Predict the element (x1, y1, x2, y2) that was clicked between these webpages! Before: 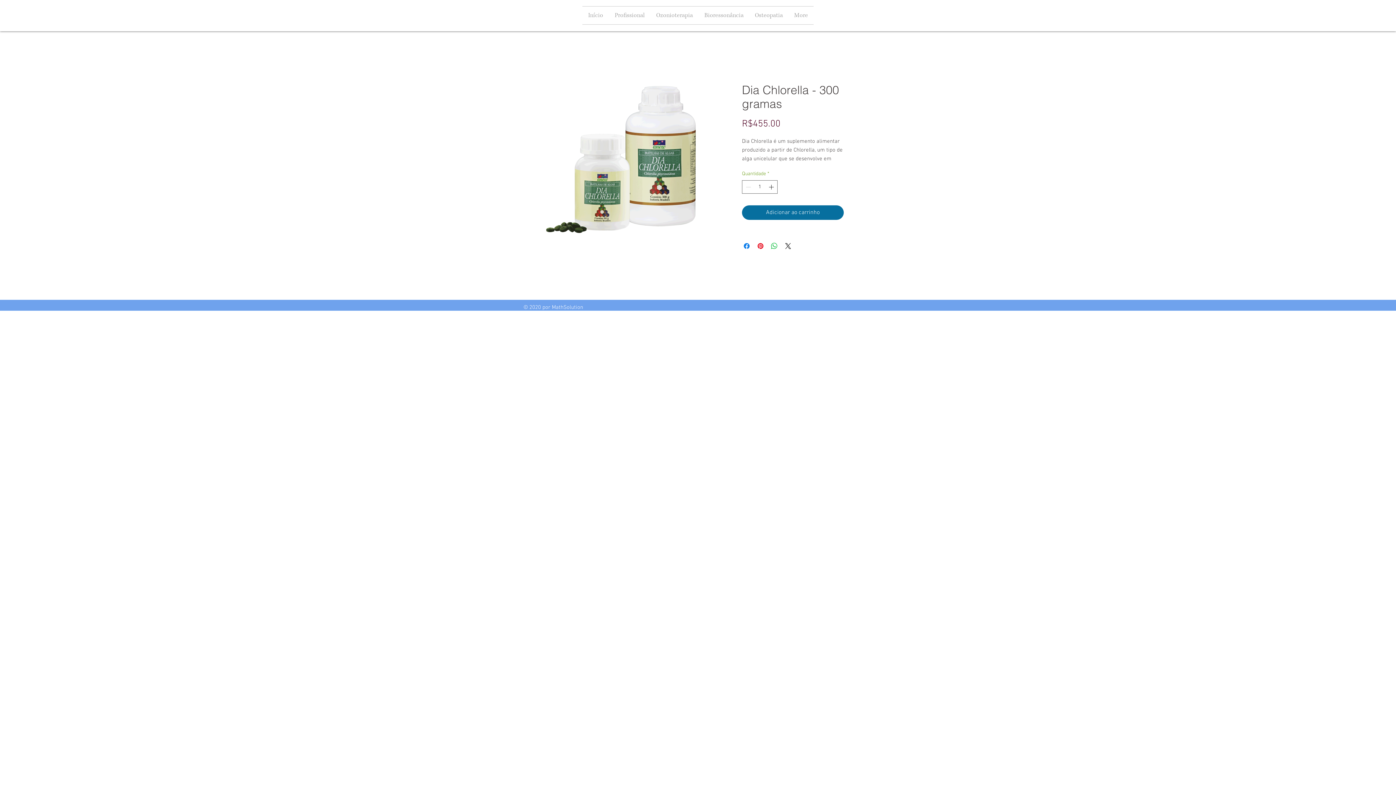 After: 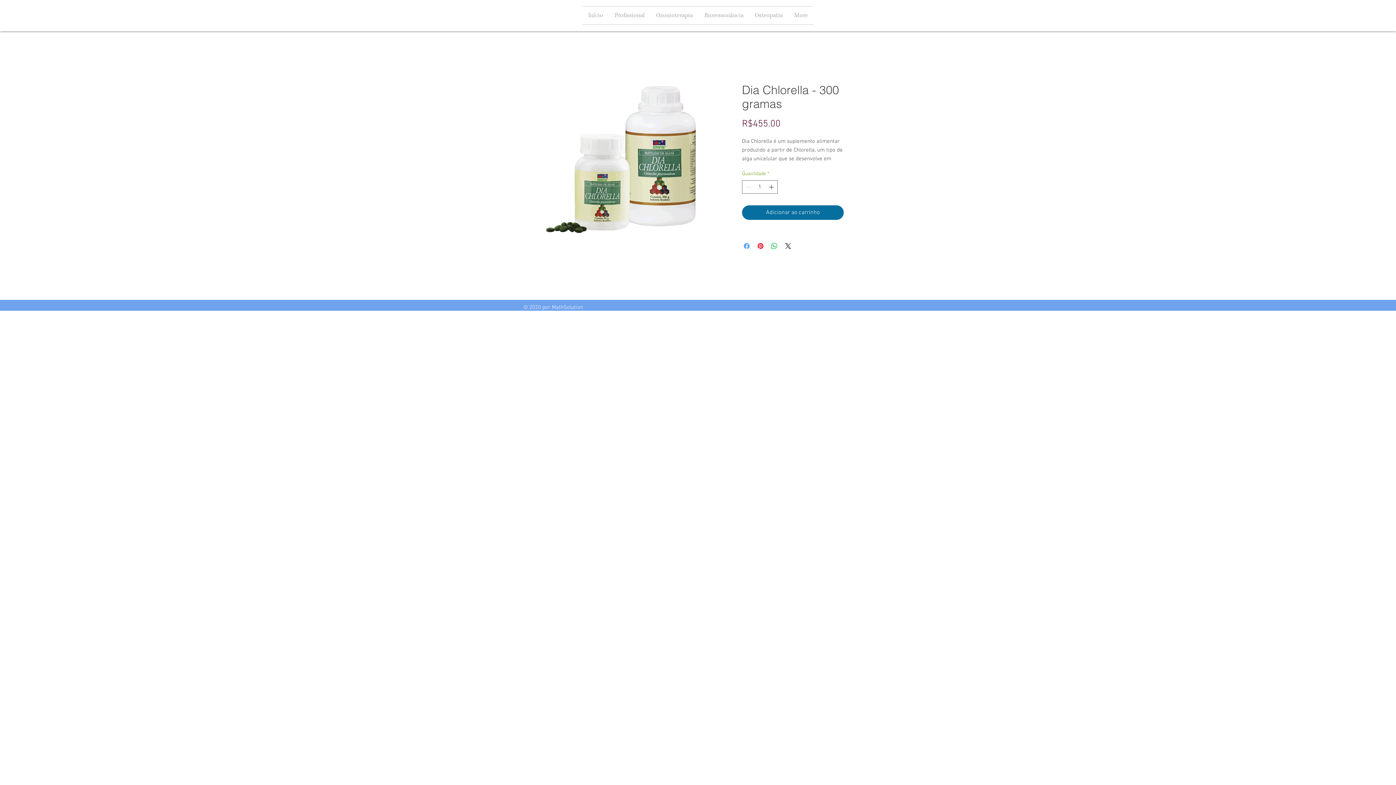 Action: bbox: (742, 241, 751, 250) label: Compartilhar no Facebook